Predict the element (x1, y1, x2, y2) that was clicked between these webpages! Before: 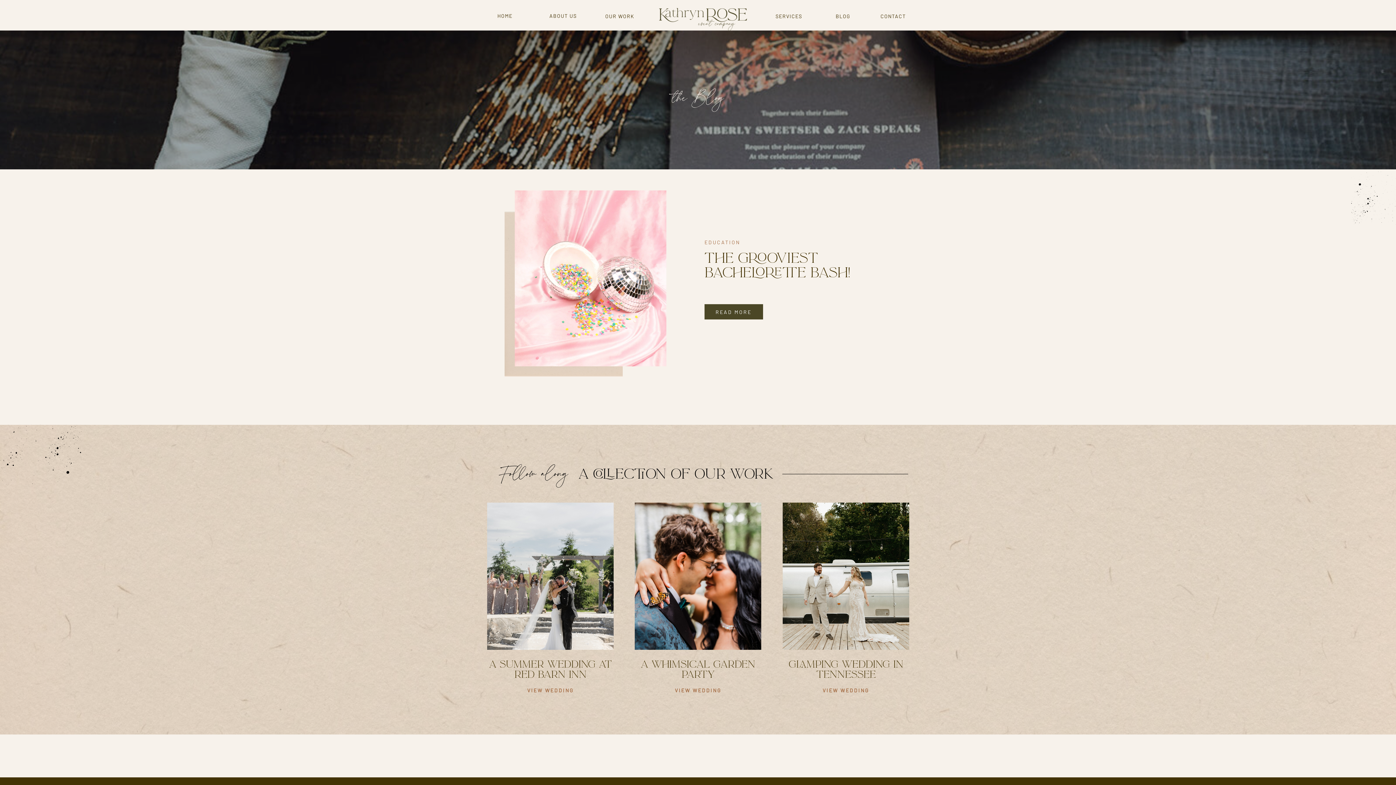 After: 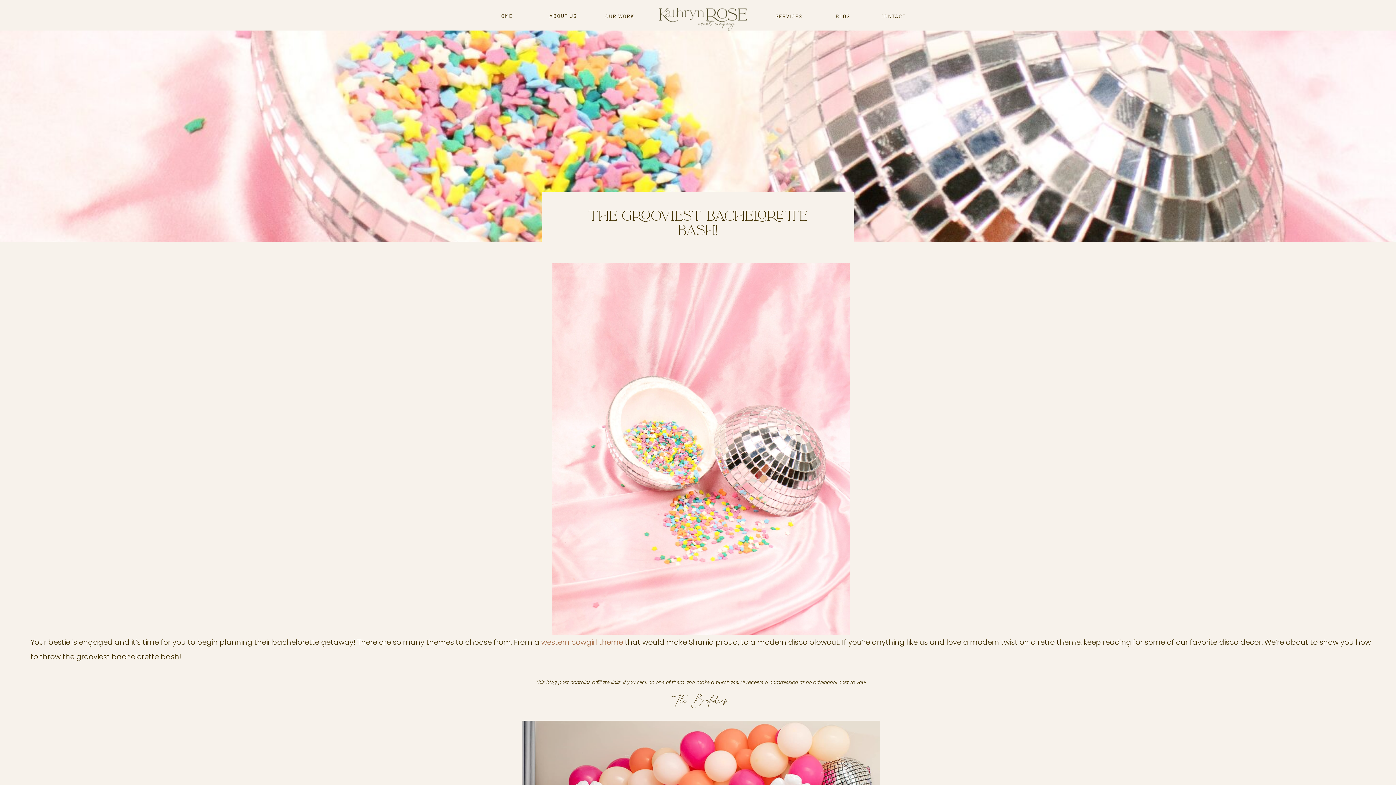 Action: label: READ MORE

 bbox: (704, 307, 762, 318)